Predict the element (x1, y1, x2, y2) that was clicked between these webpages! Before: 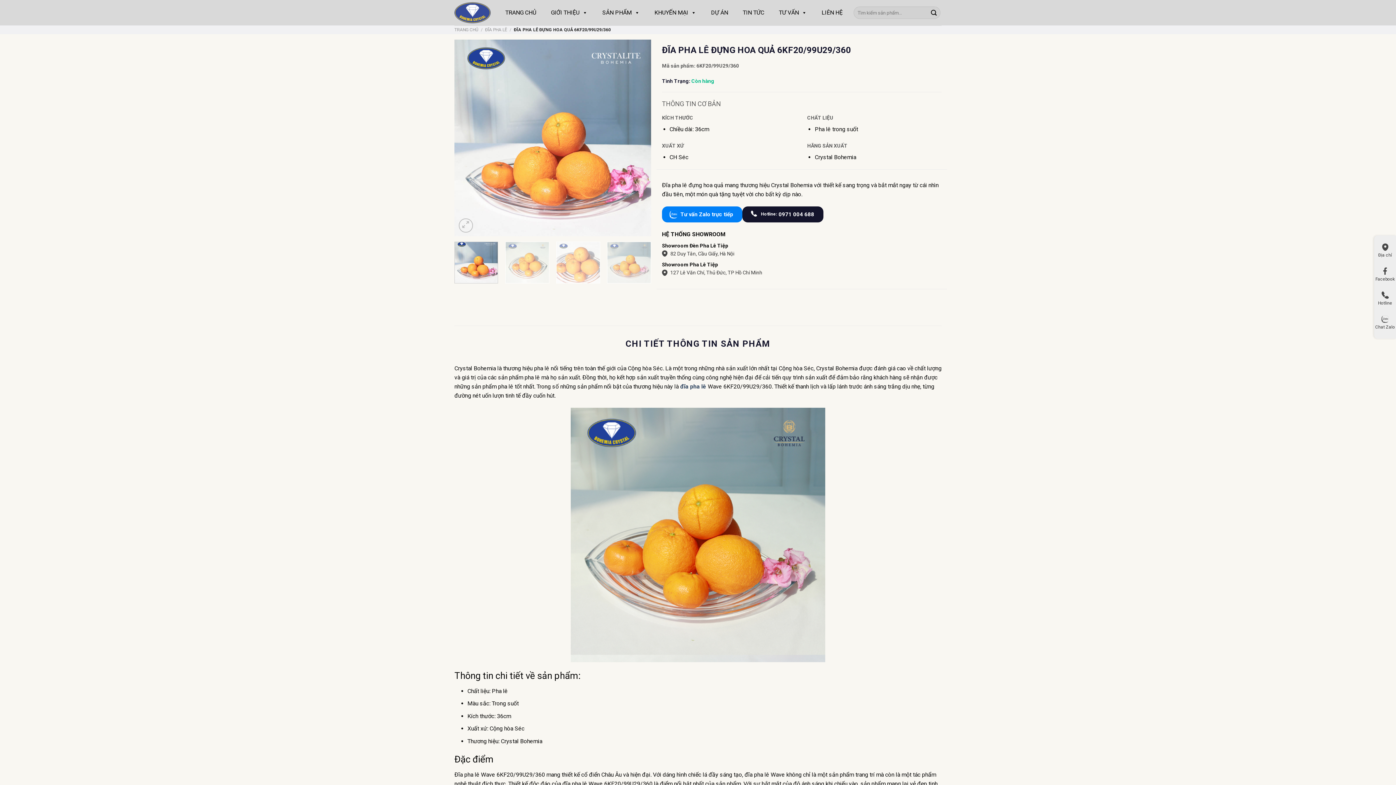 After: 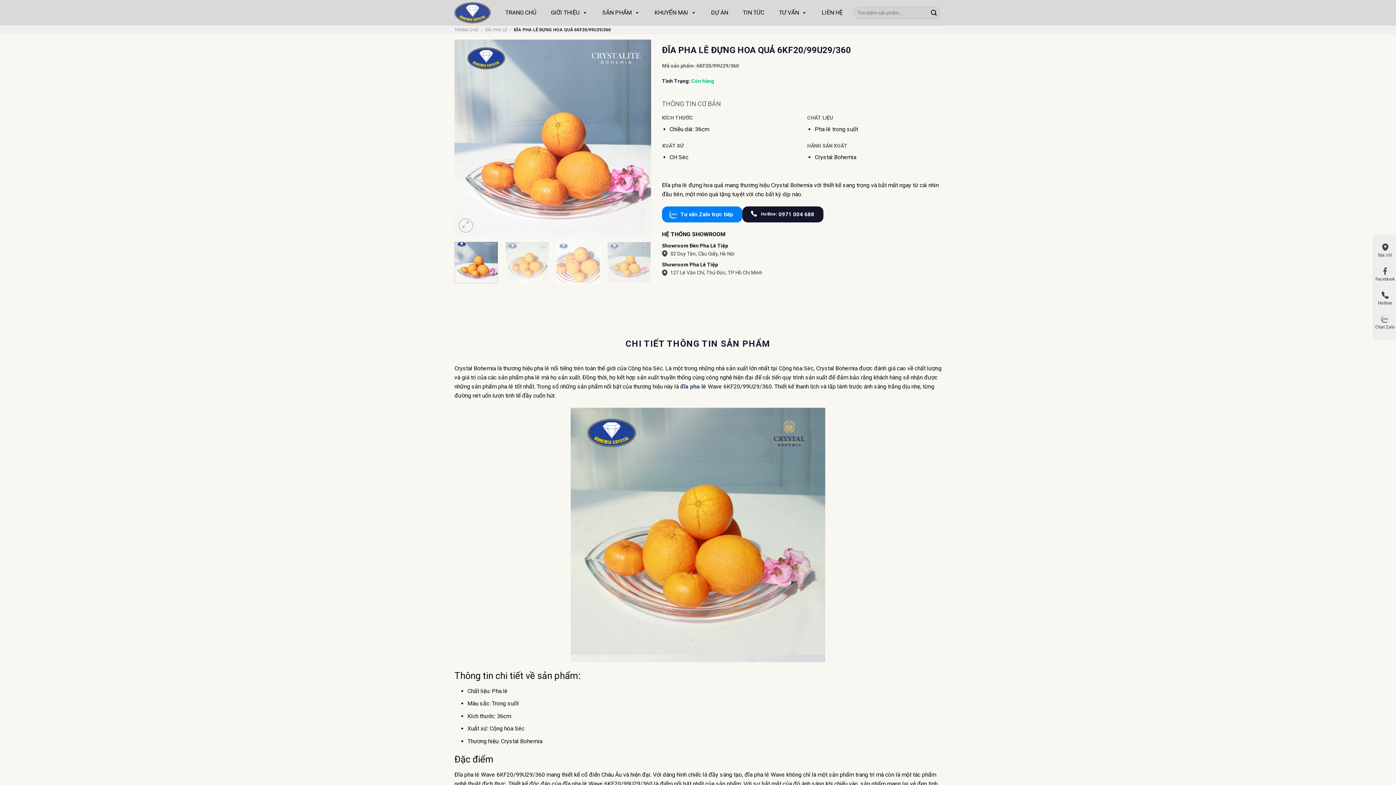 Action: label: Hotline bbox: (1375, 287, 1395, 311)